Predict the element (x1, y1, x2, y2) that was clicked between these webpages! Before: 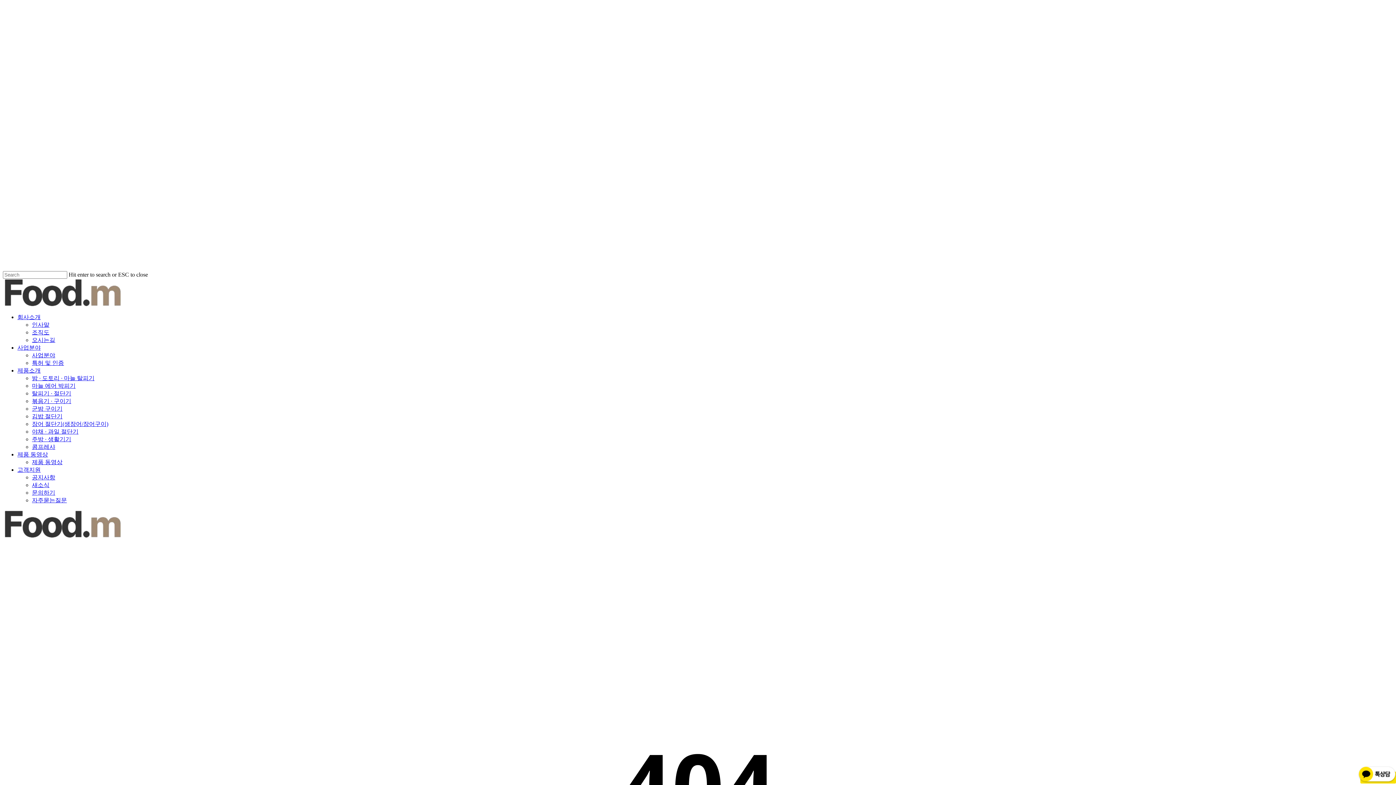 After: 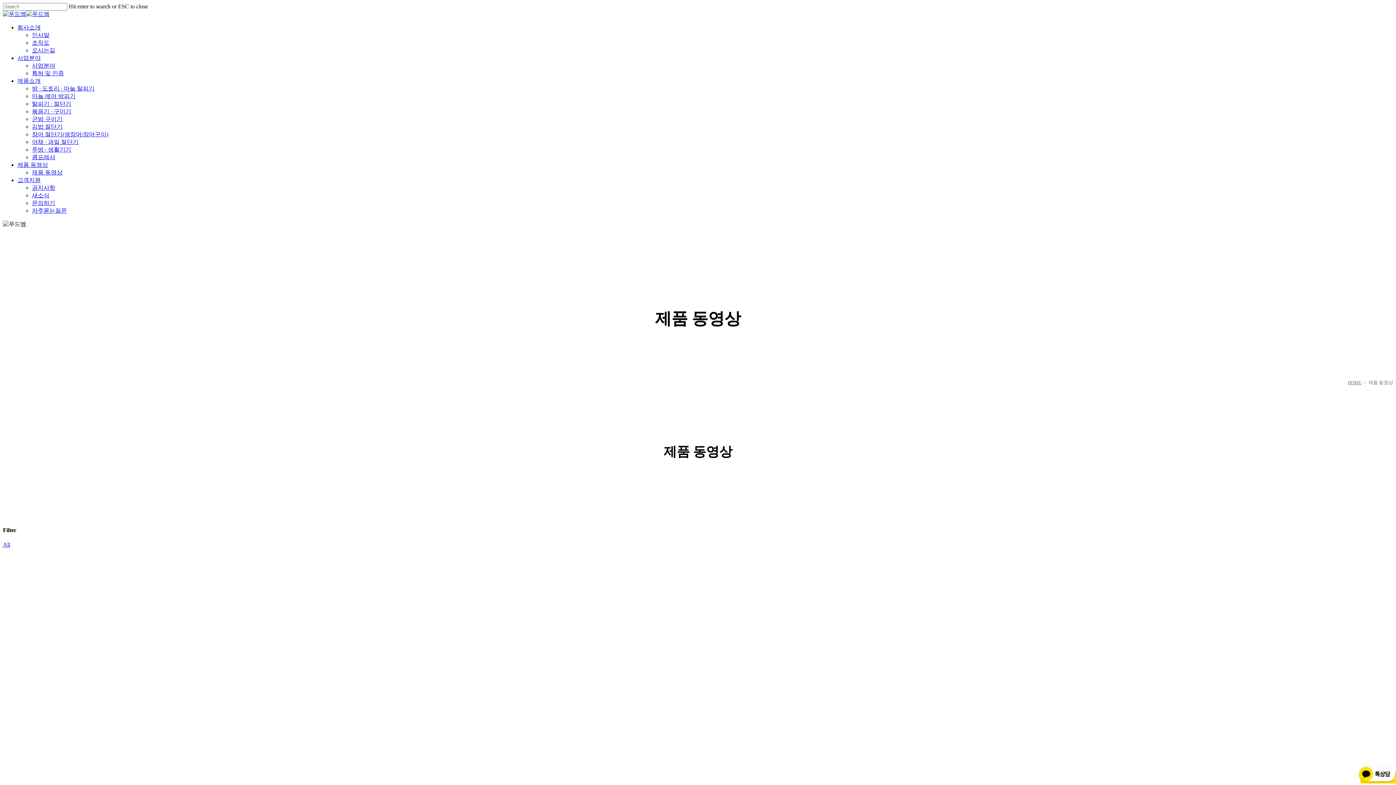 Action: label: 제품 동영상 bbox: (32, 459, 62, 465)